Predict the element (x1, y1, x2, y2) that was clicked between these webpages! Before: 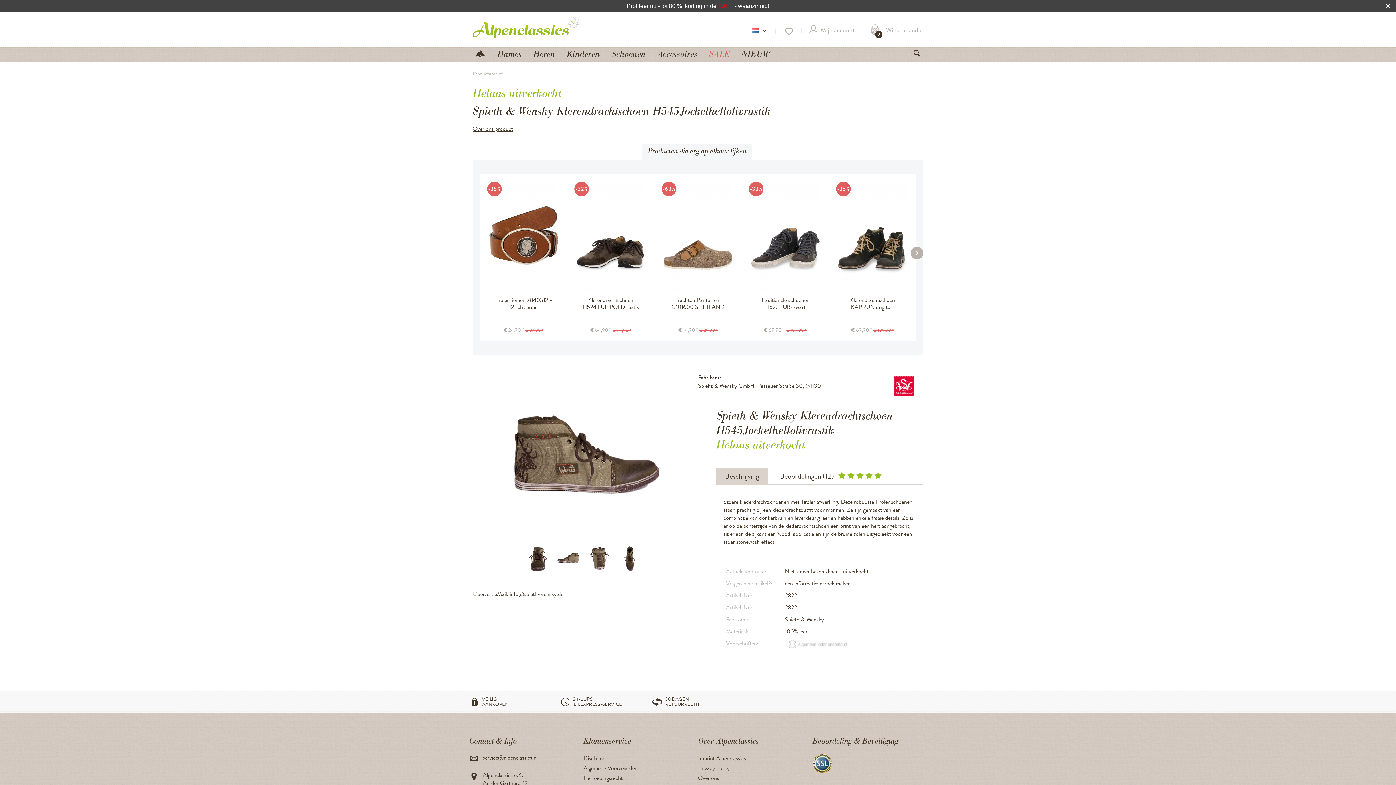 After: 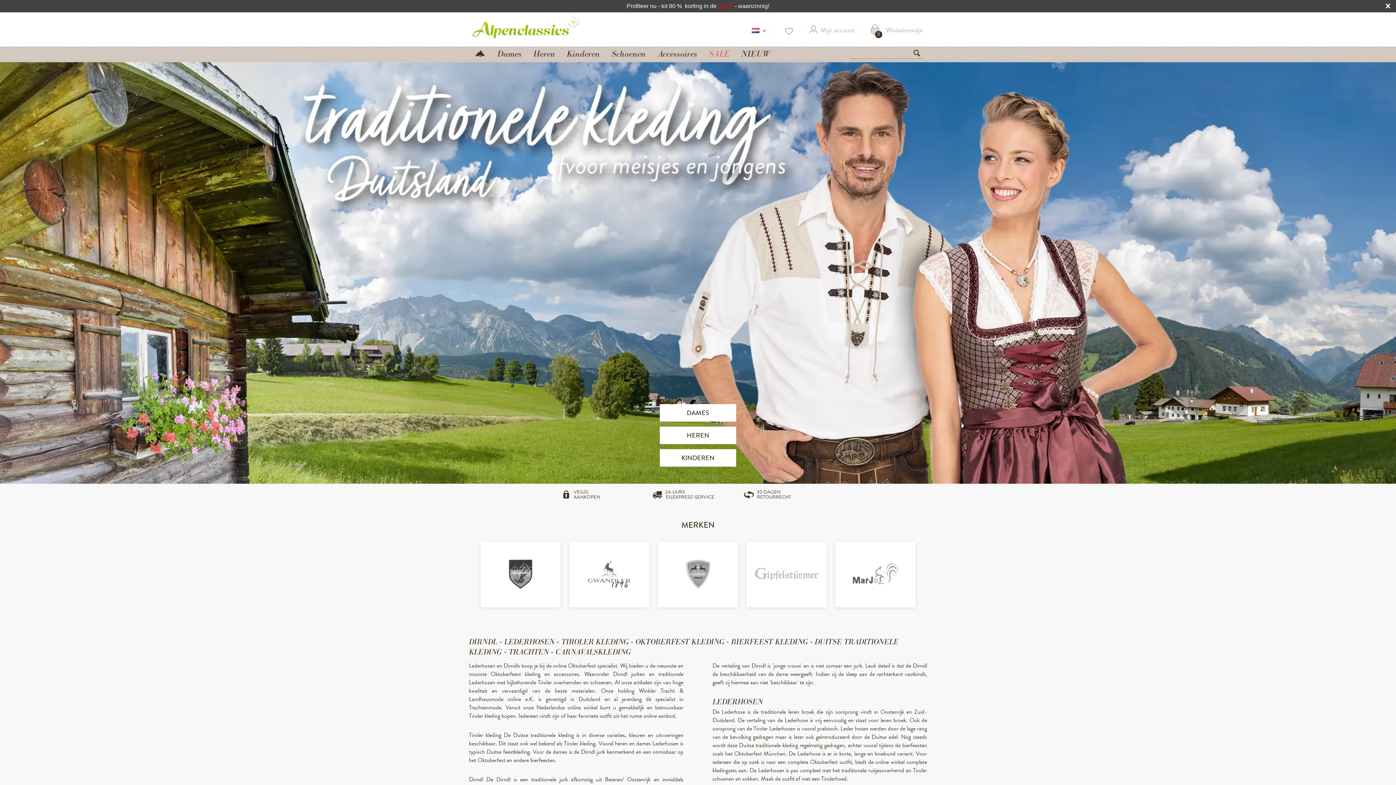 Action: bbox: (474, 46, 487, 59)